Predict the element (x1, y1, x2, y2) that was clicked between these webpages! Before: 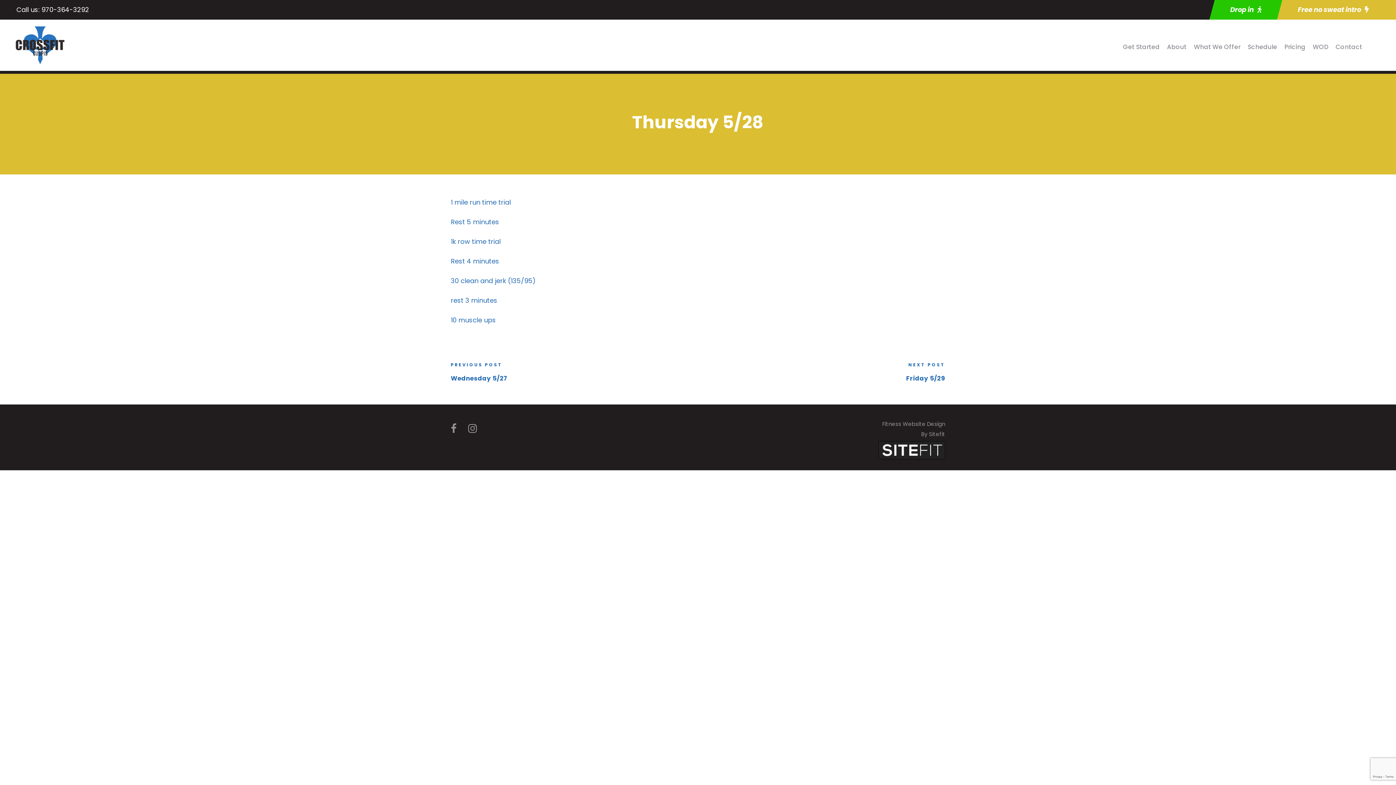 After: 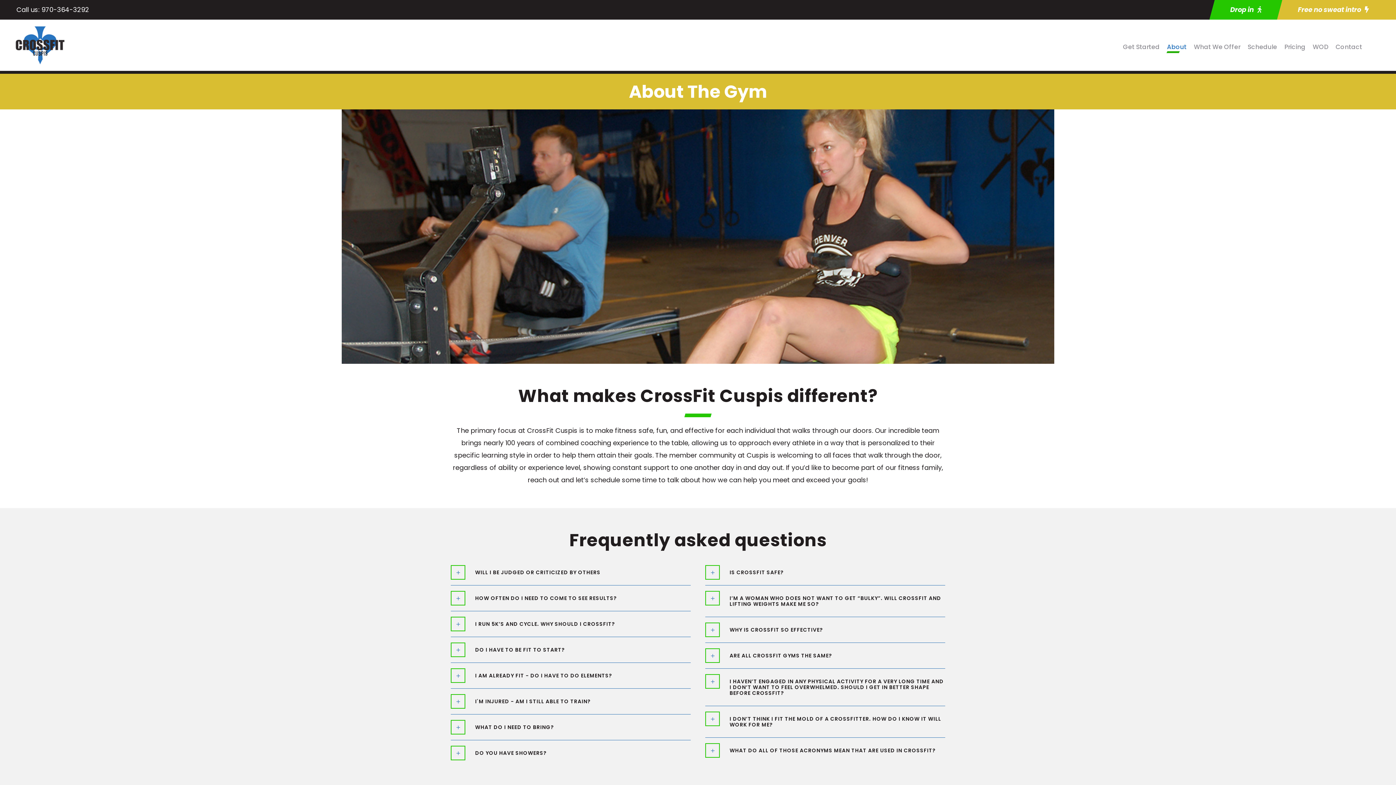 Action: bbox: (1167, 41, 1186, 59) label: About